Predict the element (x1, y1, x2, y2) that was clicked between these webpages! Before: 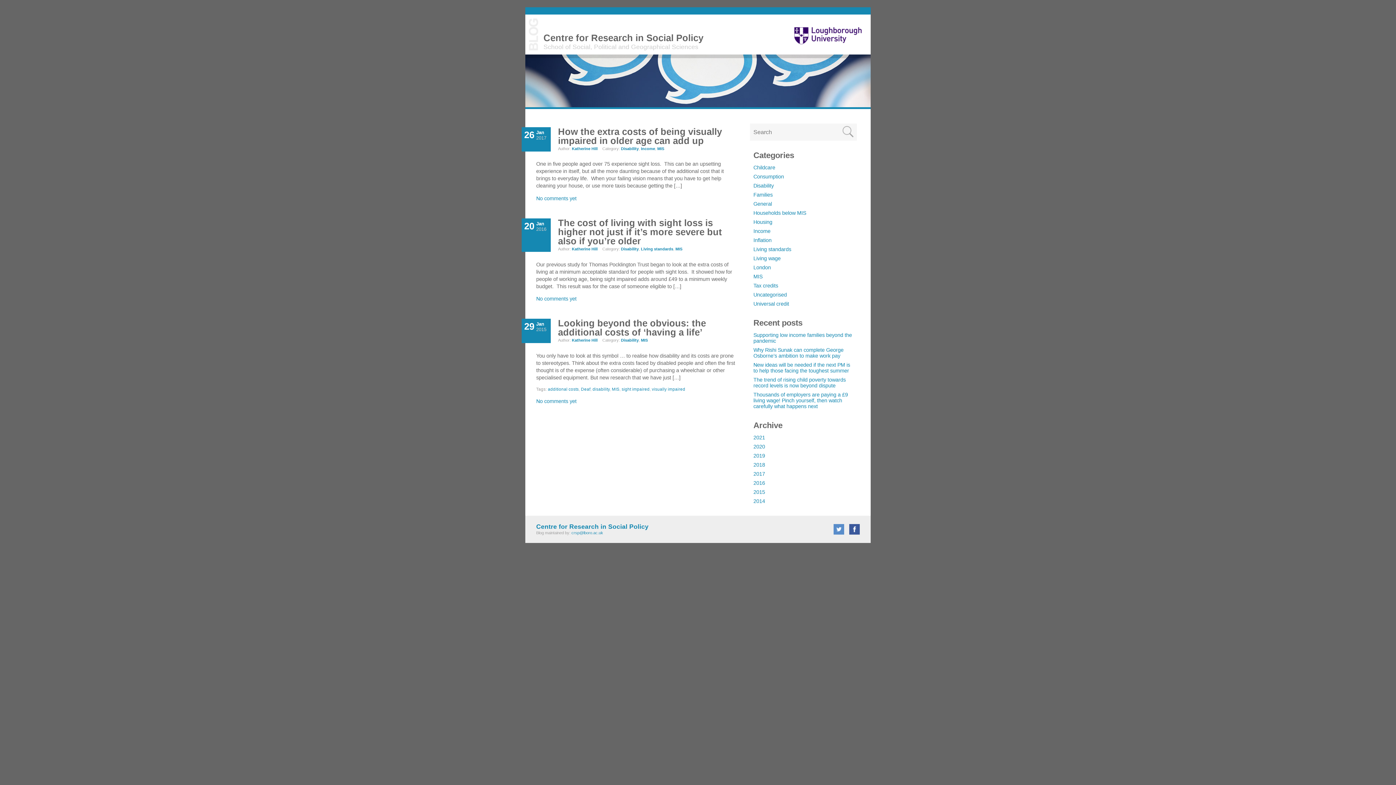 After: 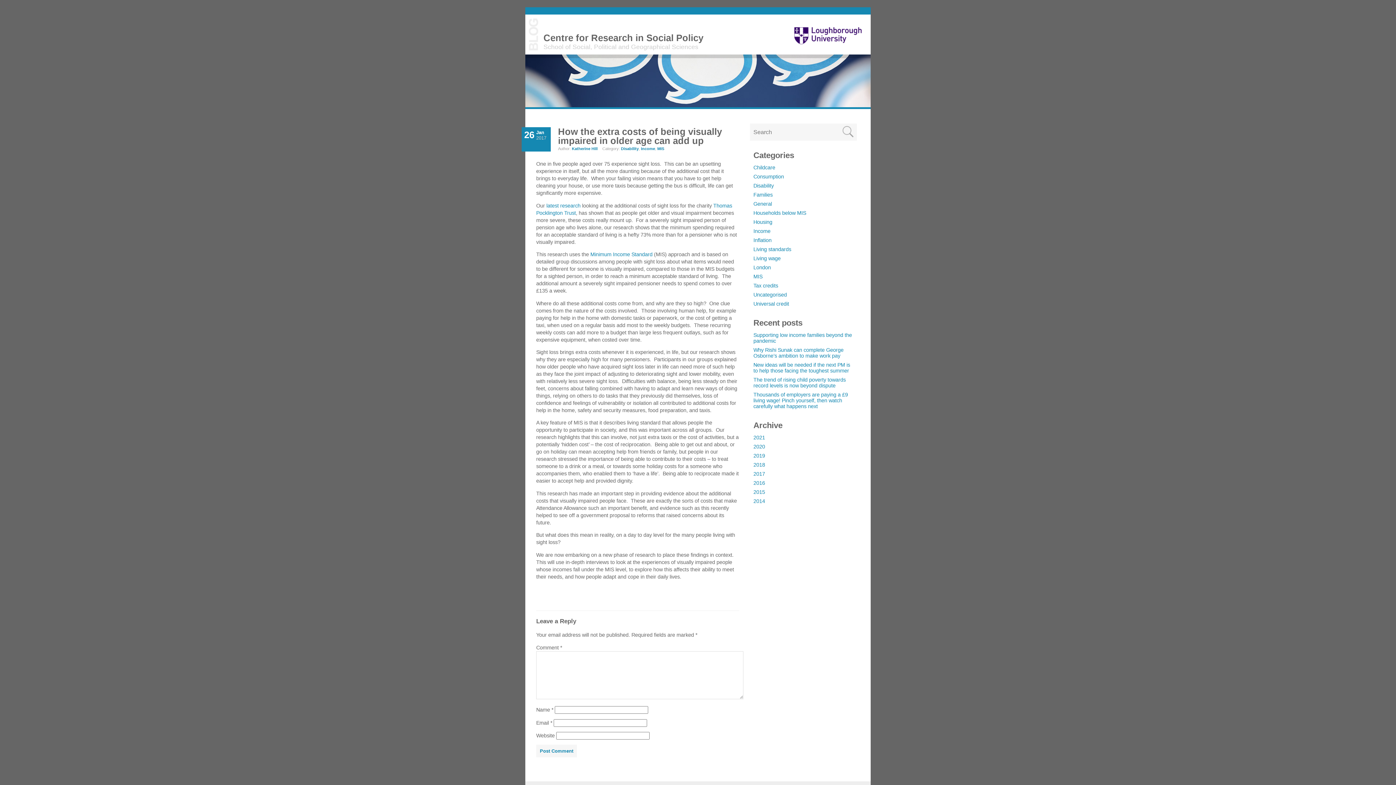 Action: label: How the extra costs of being visually impaired in older age can add up bbox: (558, 126, 722, 145)